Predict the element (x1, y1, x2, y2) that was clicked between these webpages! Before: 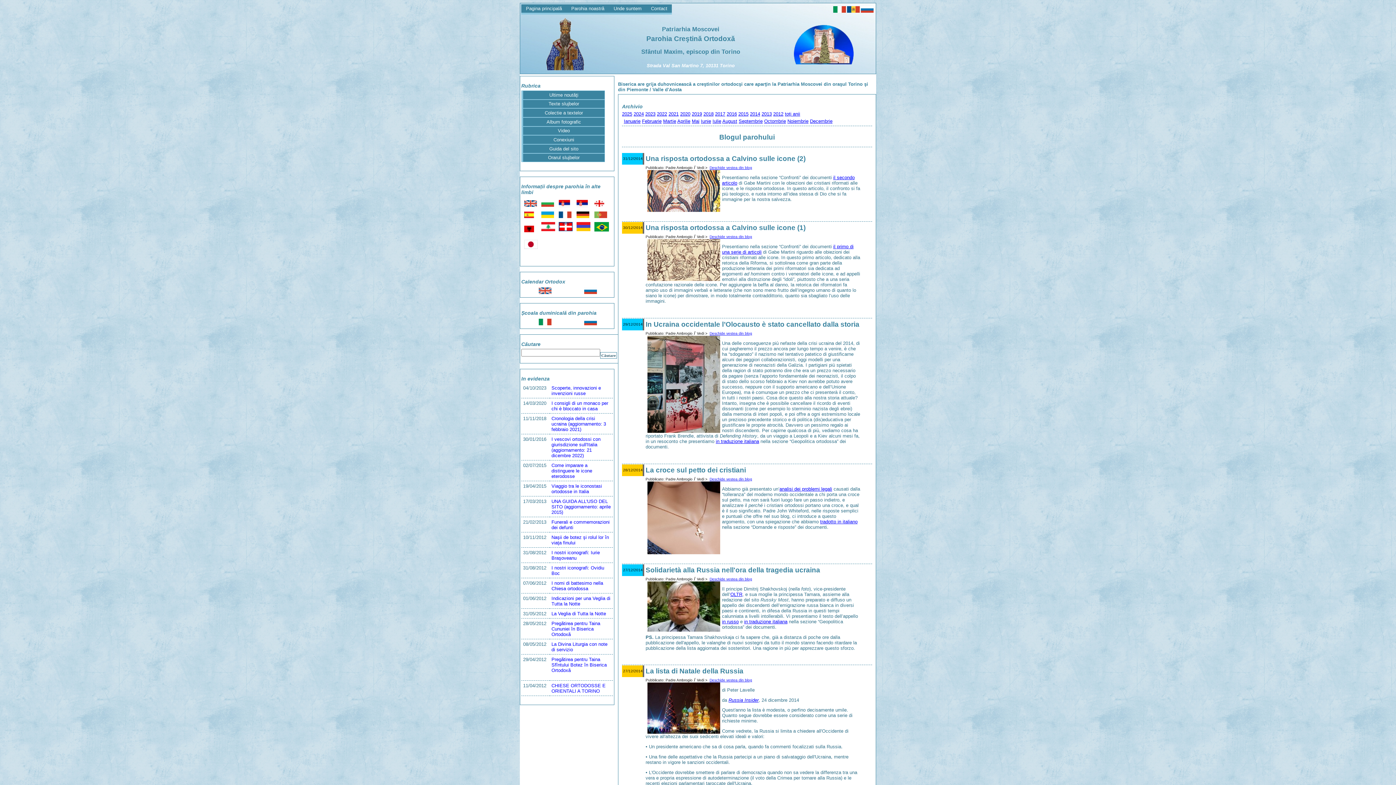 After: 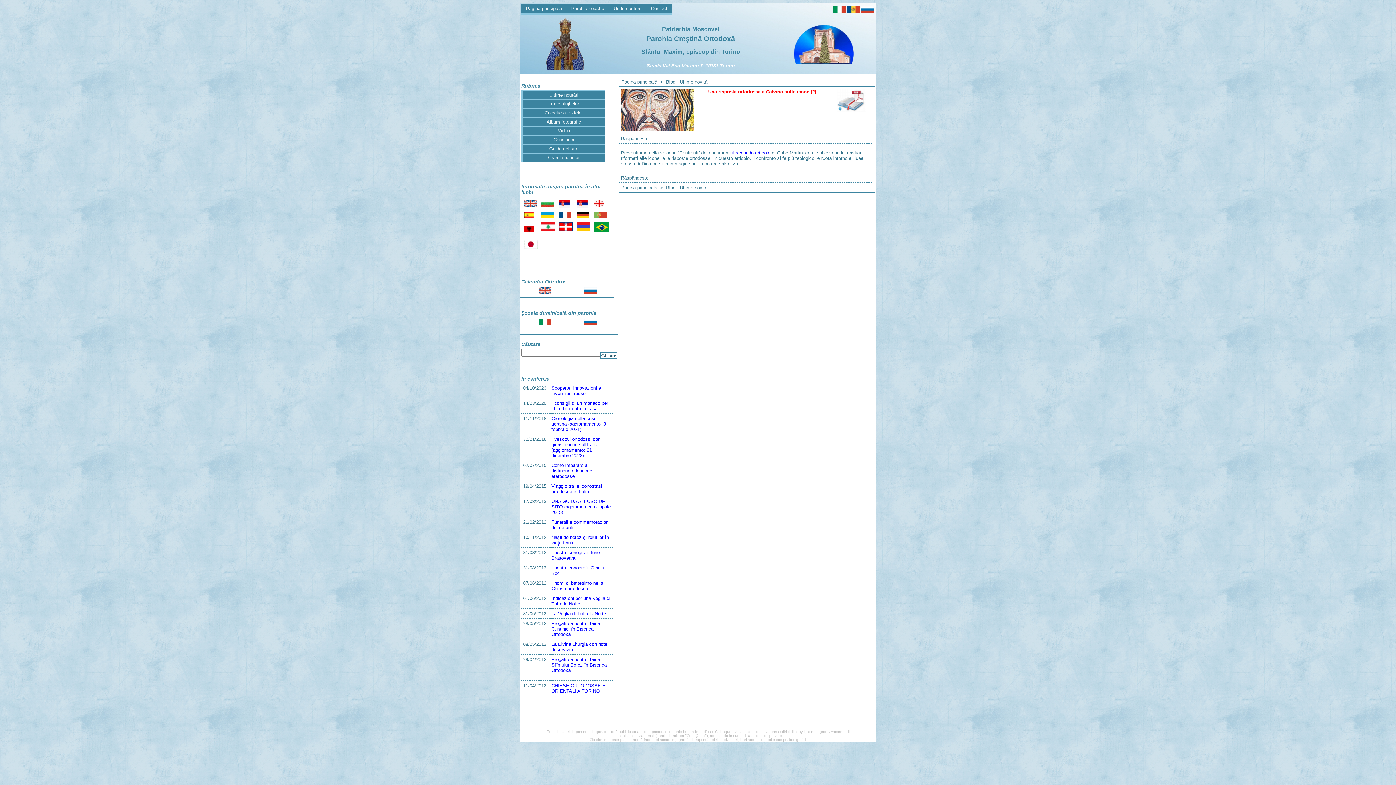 Action: label: Deschide vestea din blog bbox: (709, 165, 752, 169)